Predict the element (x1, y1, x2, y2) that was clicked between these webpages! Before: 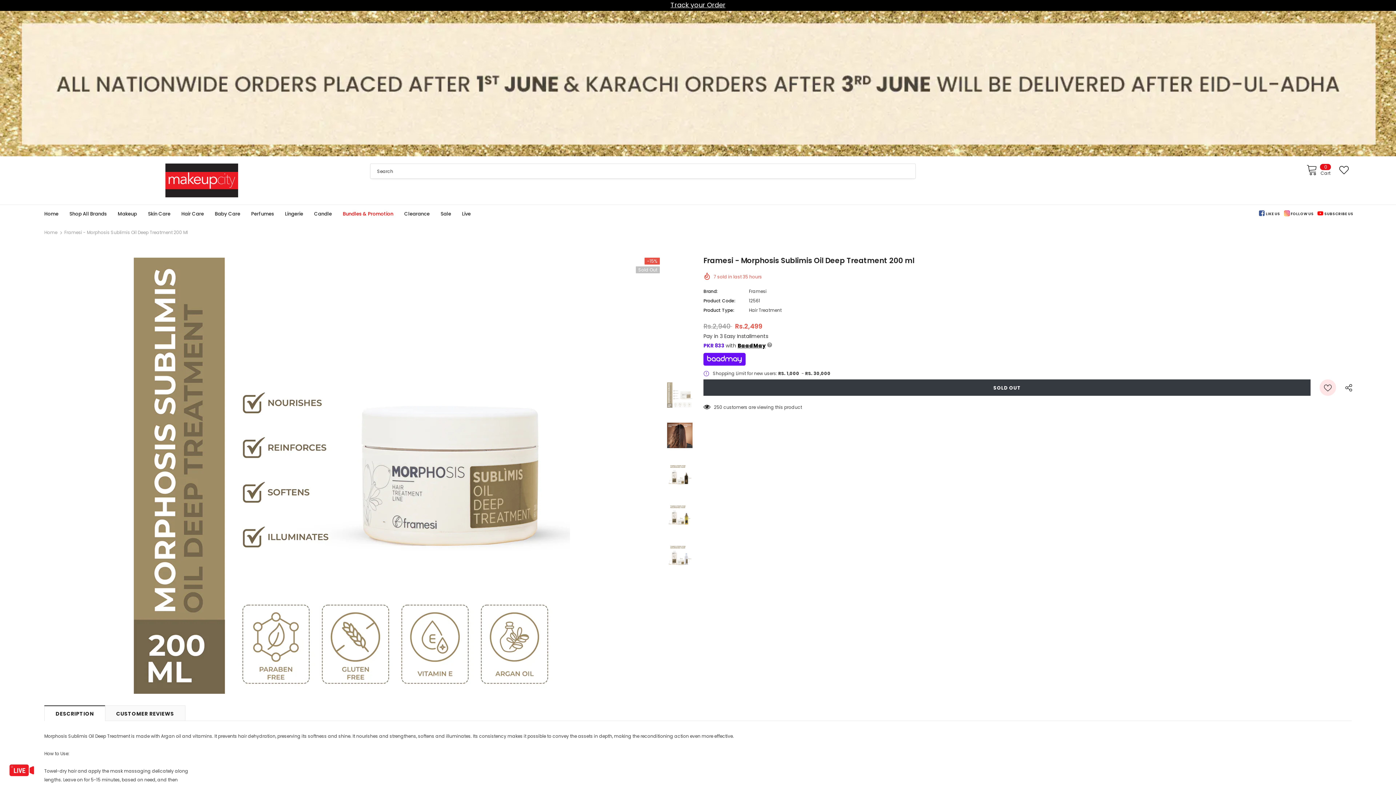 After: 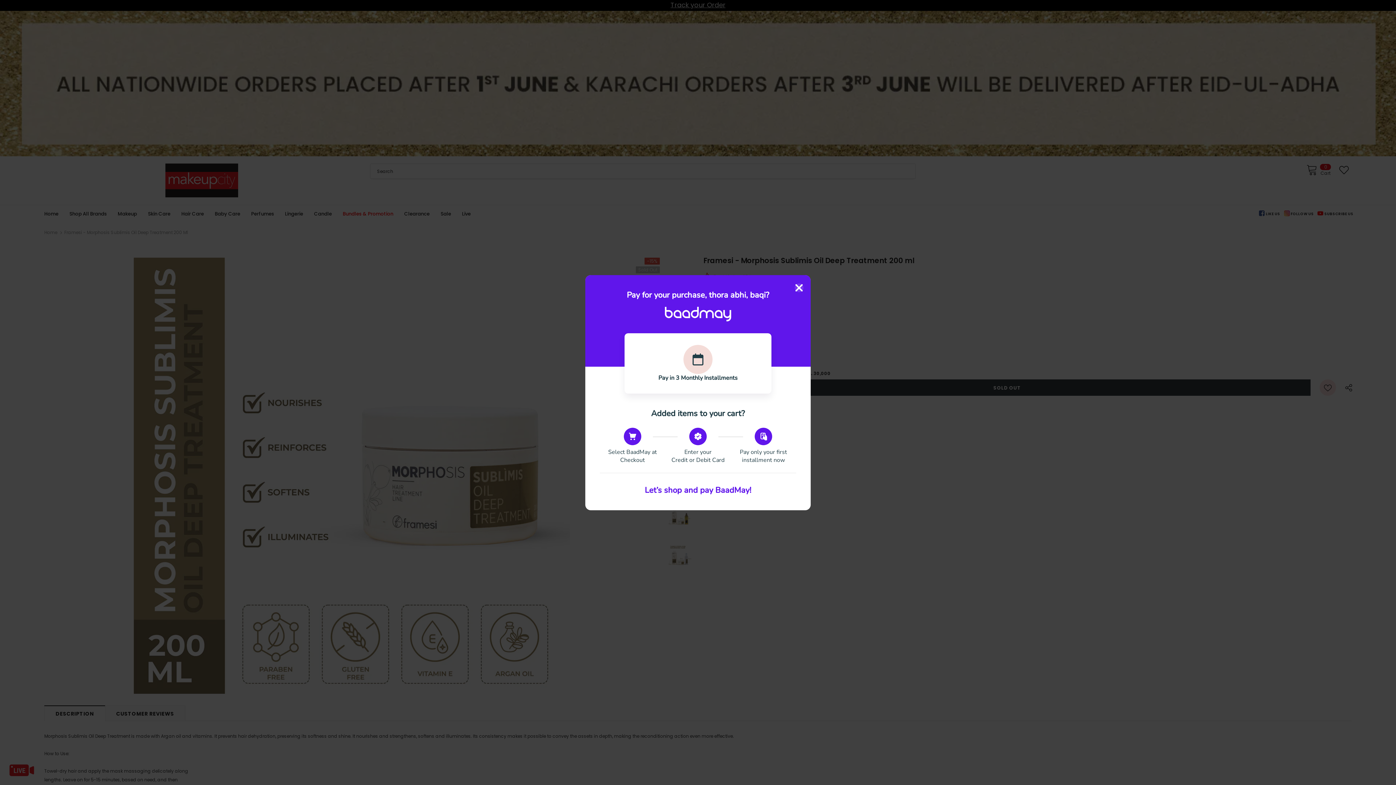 Action: bbox: (703, 361, 745, 367)